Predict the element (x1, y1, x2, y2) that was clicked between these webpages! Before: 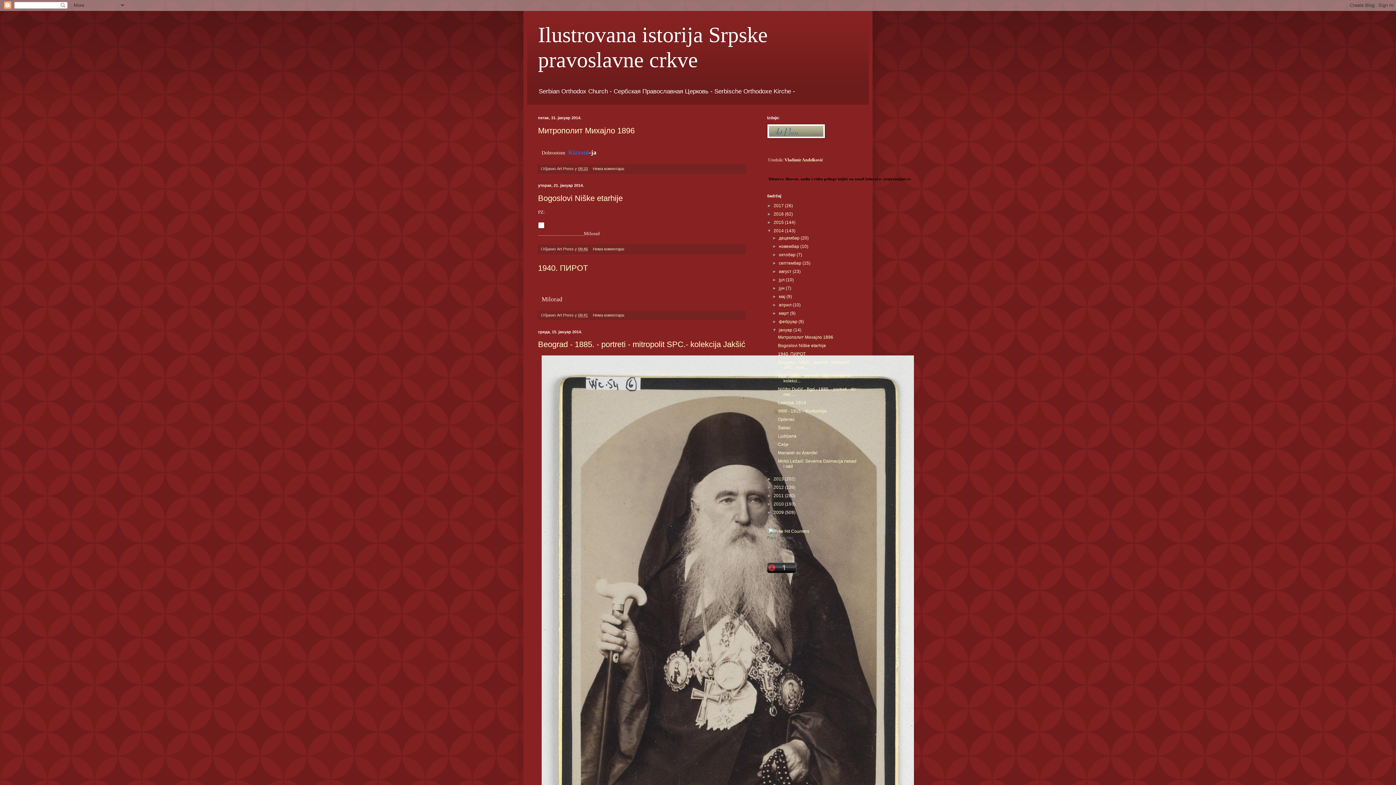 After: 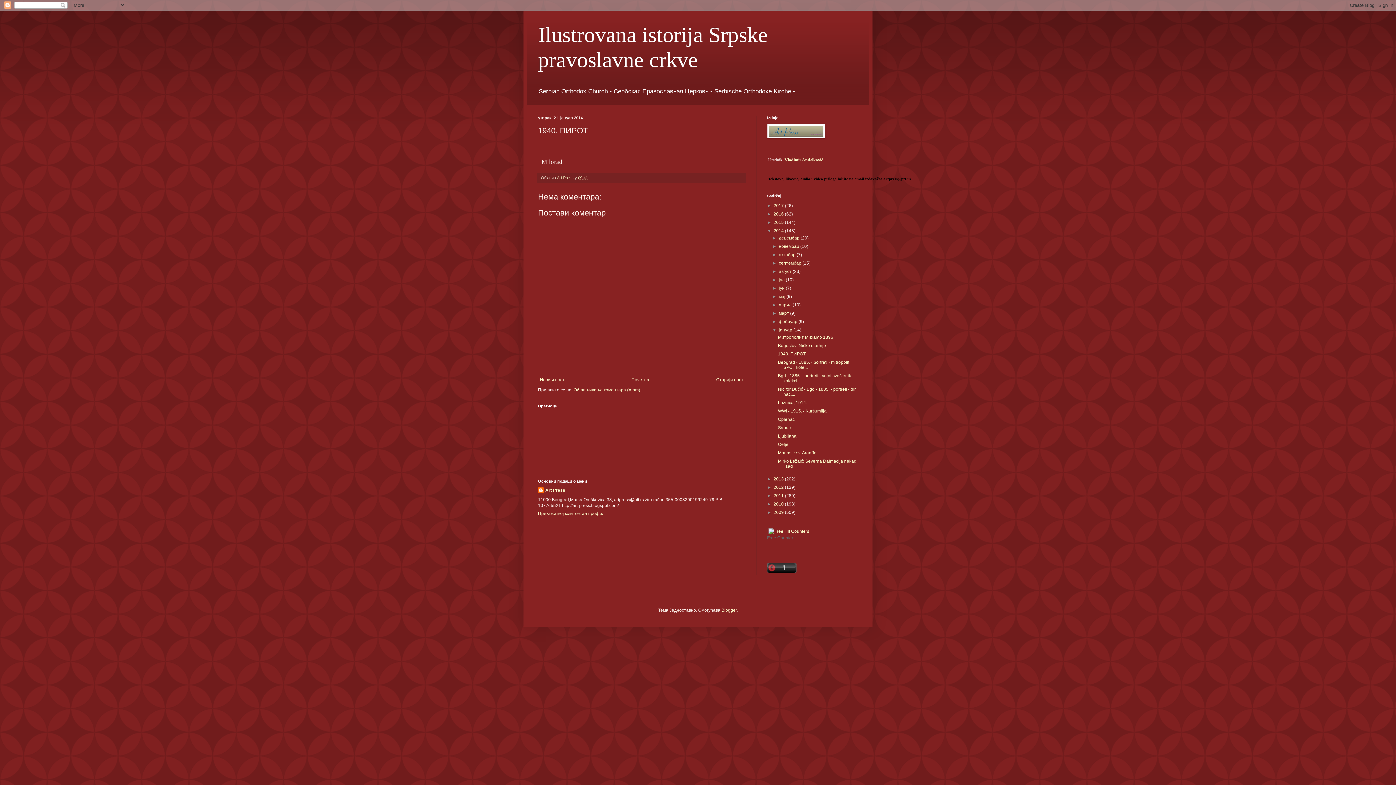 Action: bbox: (538, 263, 588, 272) label: 1940. ПИРОТ